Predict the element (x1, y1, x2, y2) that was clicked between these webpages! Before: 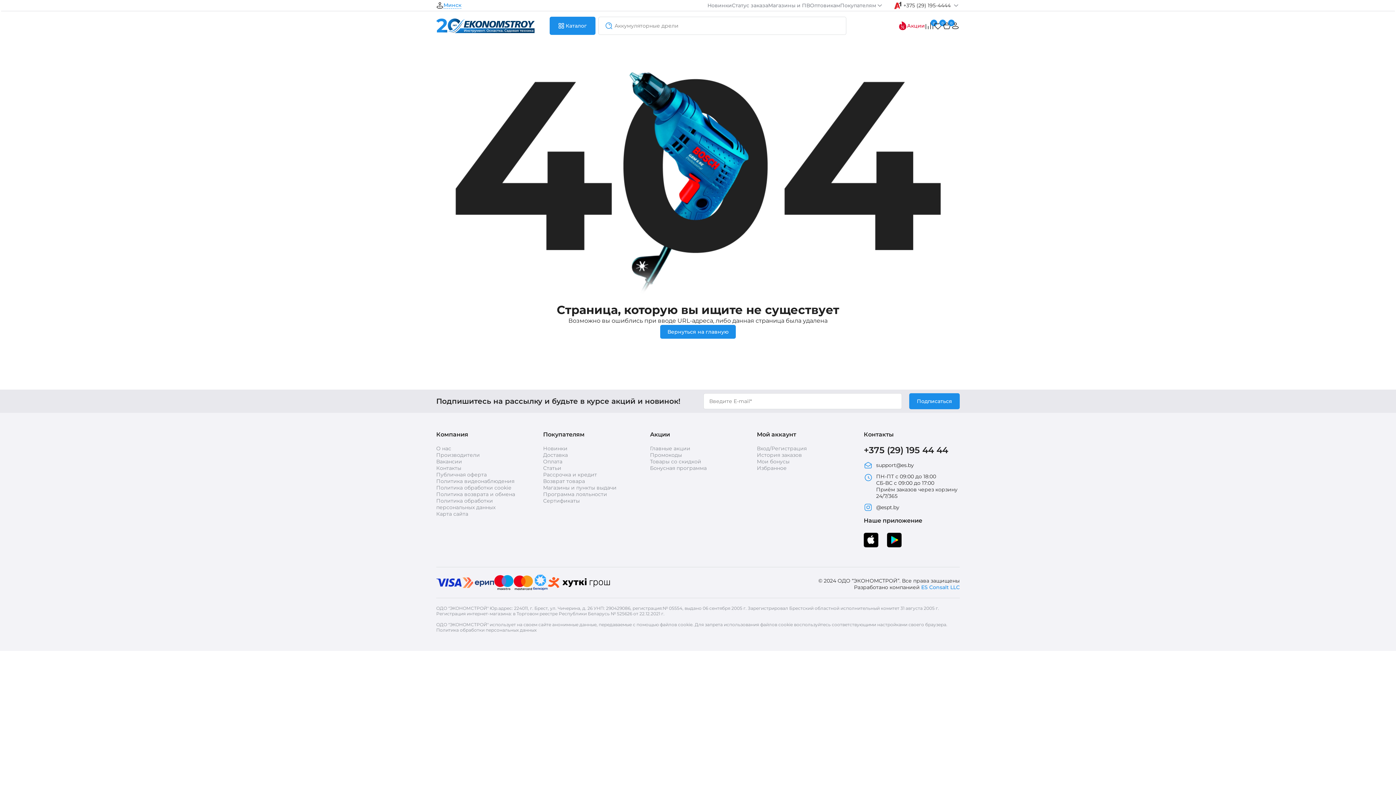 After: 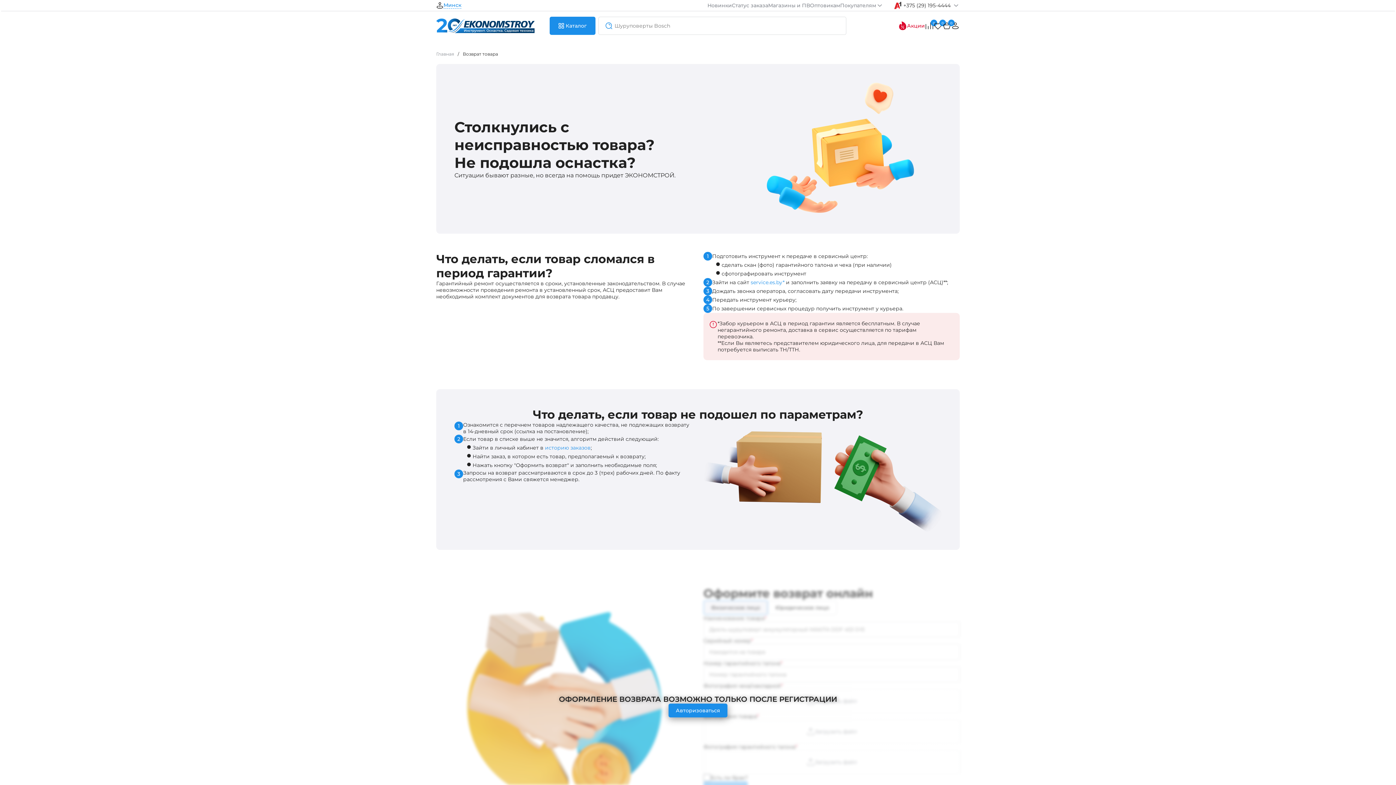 Action: label: Возврат товара bbox: (543, 478, 585, 484)